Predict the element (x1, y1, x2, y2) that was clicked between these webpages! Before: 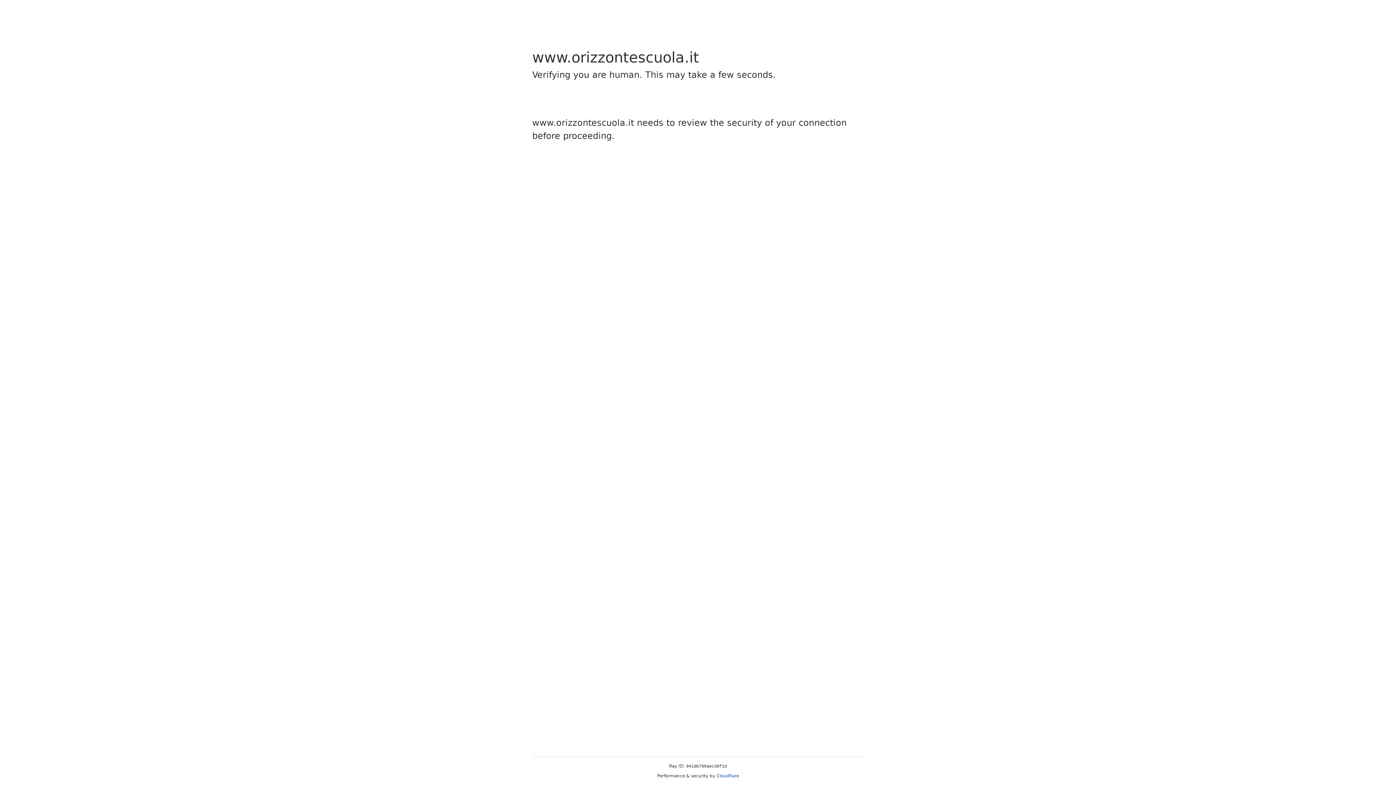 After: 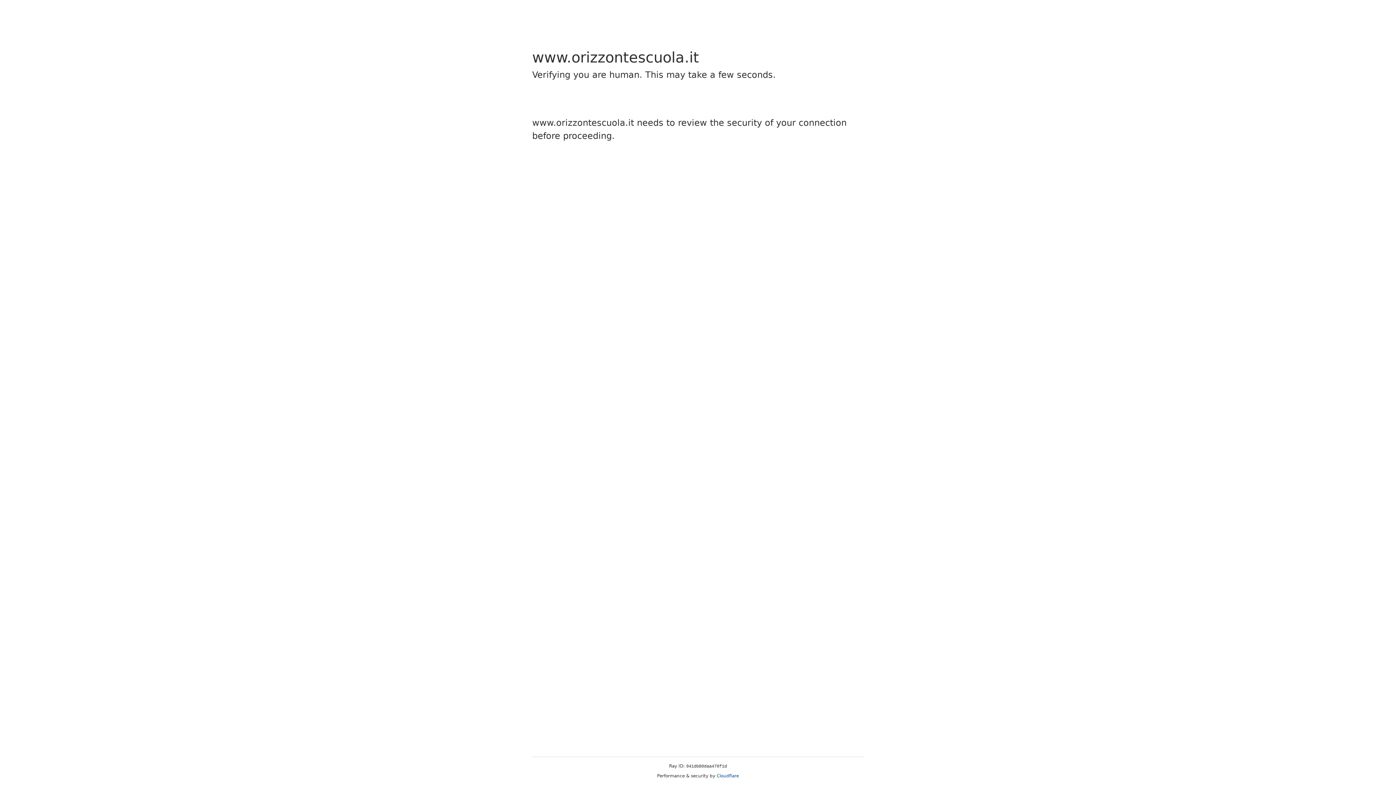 Action: bbox: (716, 773, 739, 778) label: Cloudflare